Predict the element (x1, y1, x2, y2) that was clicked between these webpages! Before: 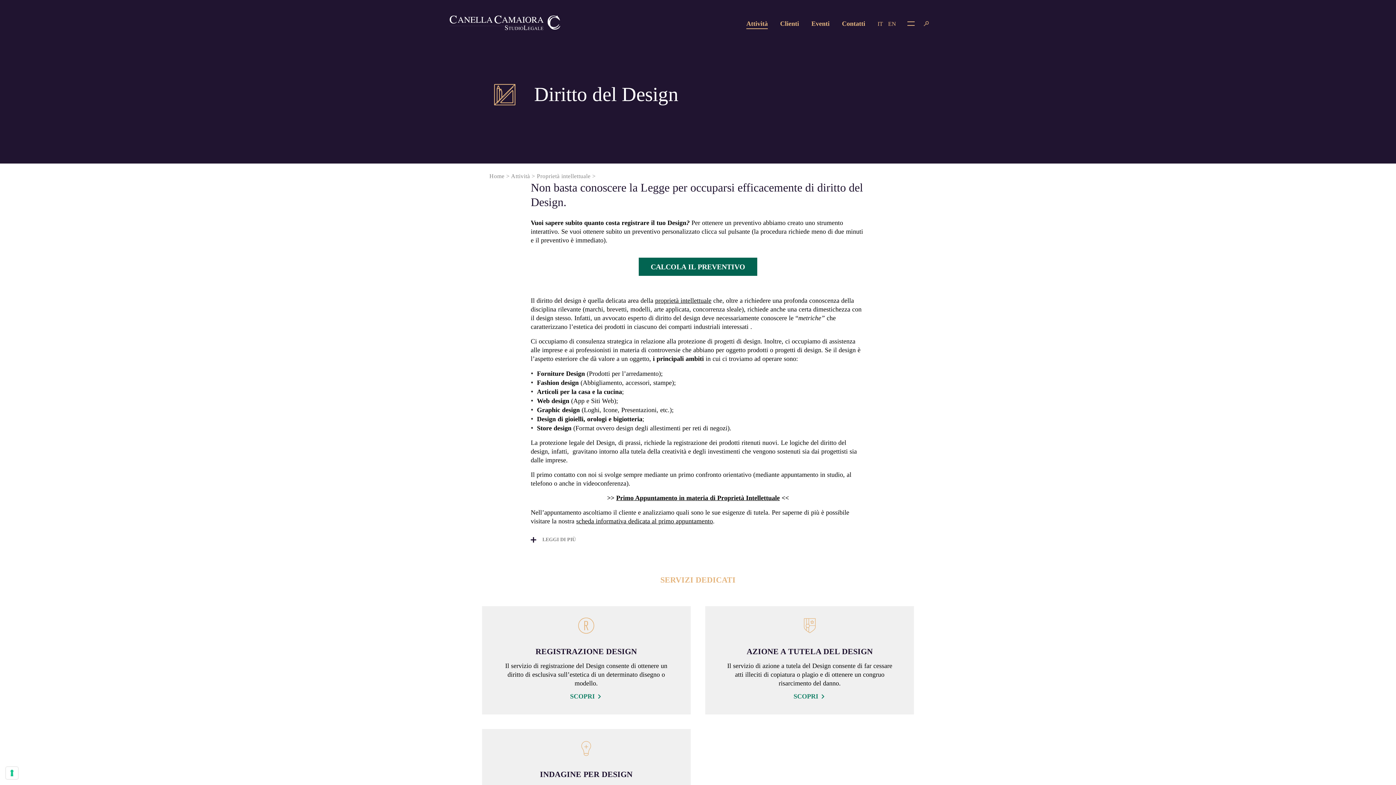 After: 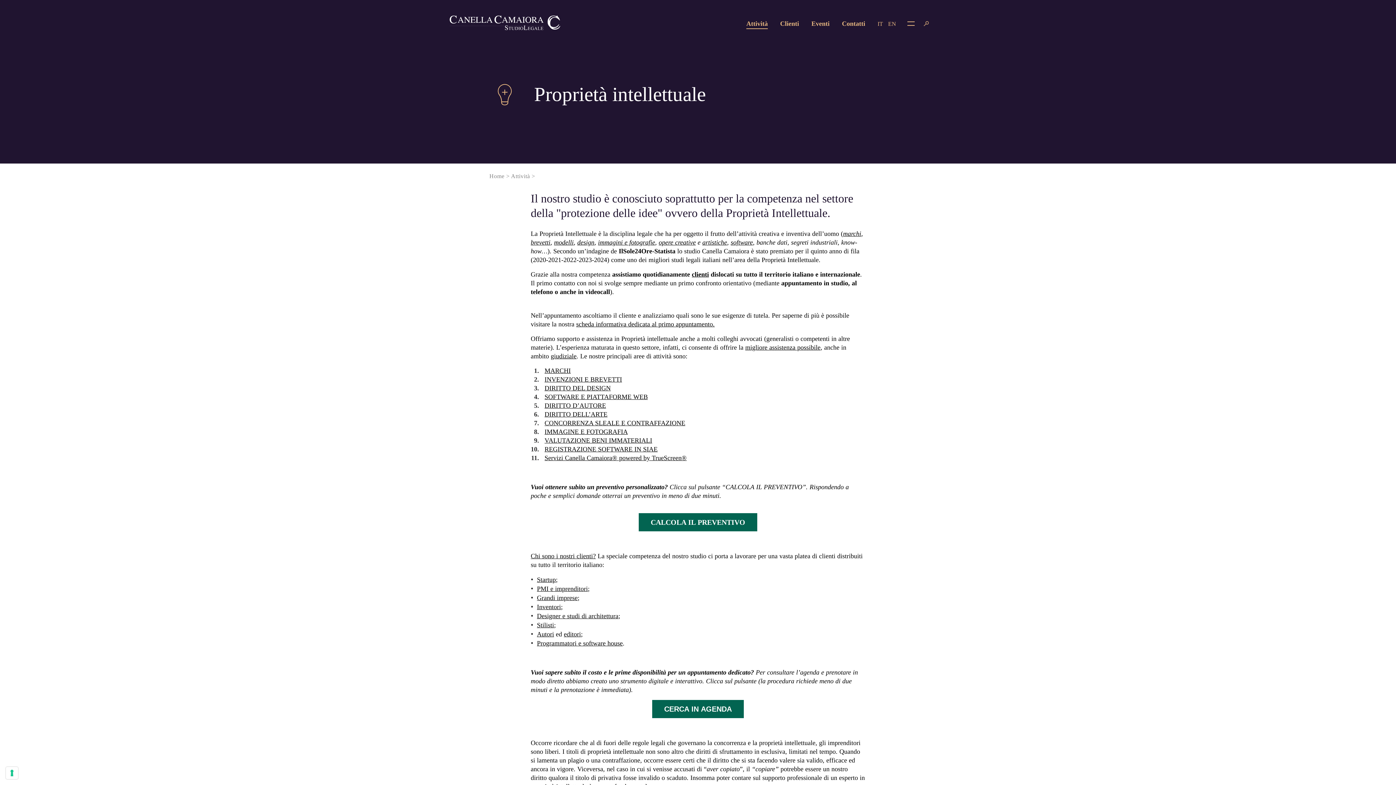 Action: label: Proprietà intellettuale bbox: (537, 173, 590, 179)